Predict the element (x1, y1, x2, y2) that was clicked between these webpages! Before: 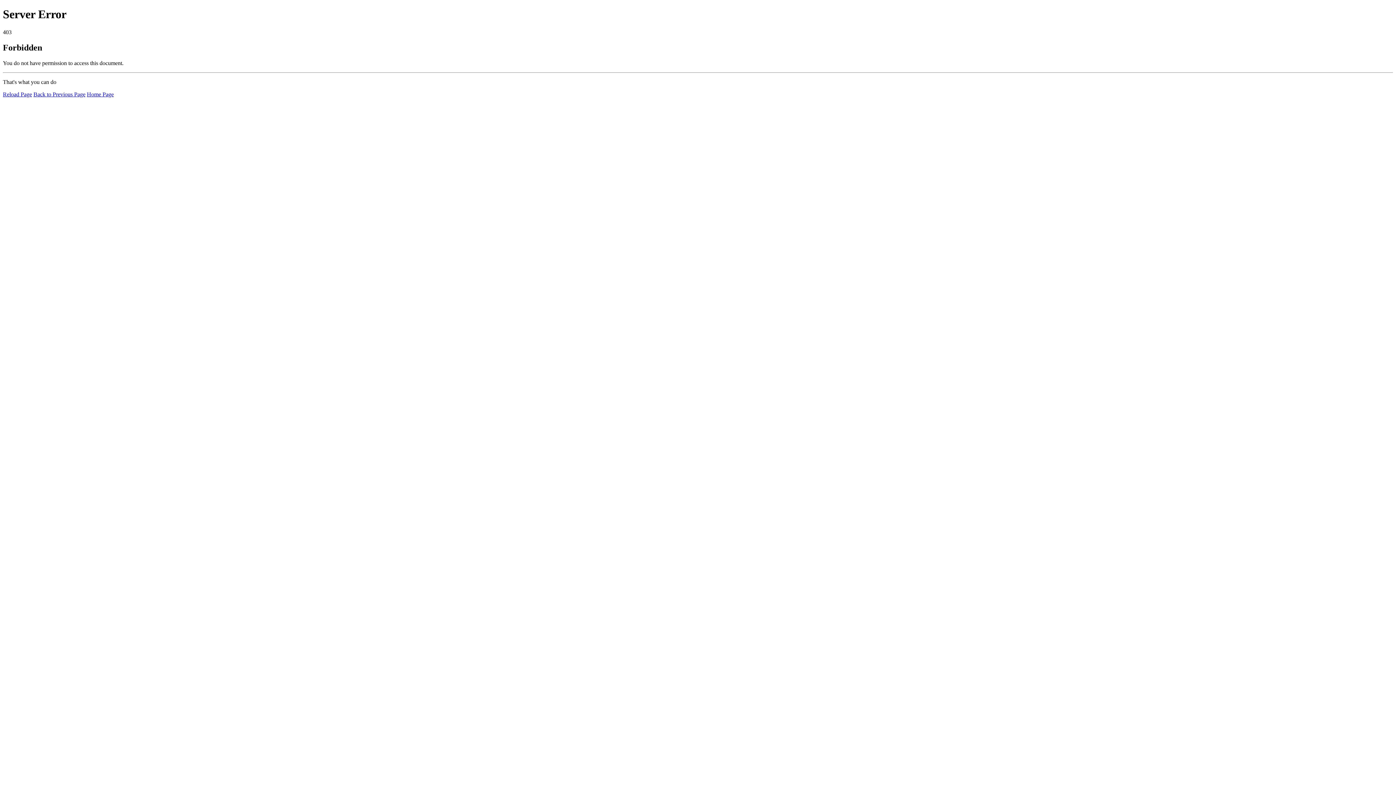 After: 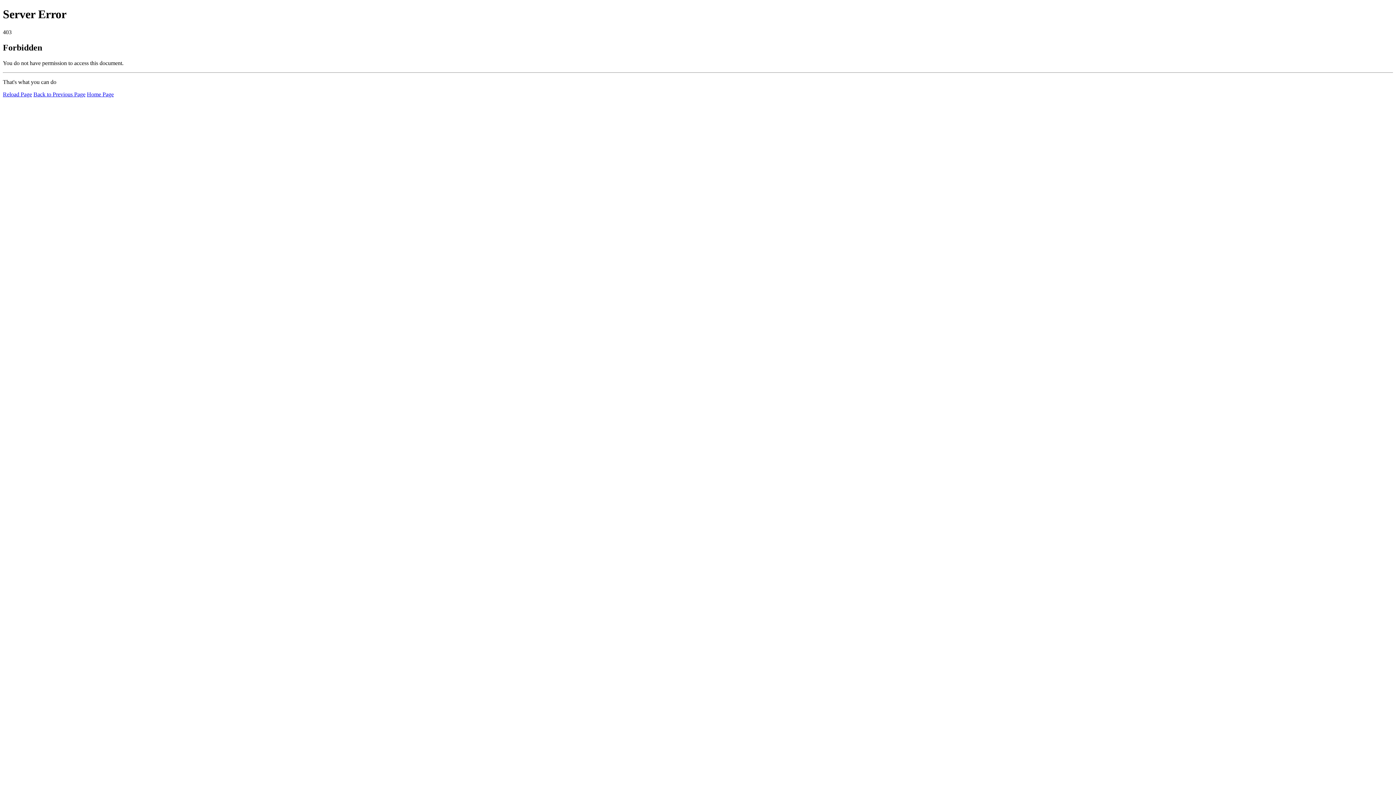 Action: label: Home Page bbox: (86, 91, 113, 97)